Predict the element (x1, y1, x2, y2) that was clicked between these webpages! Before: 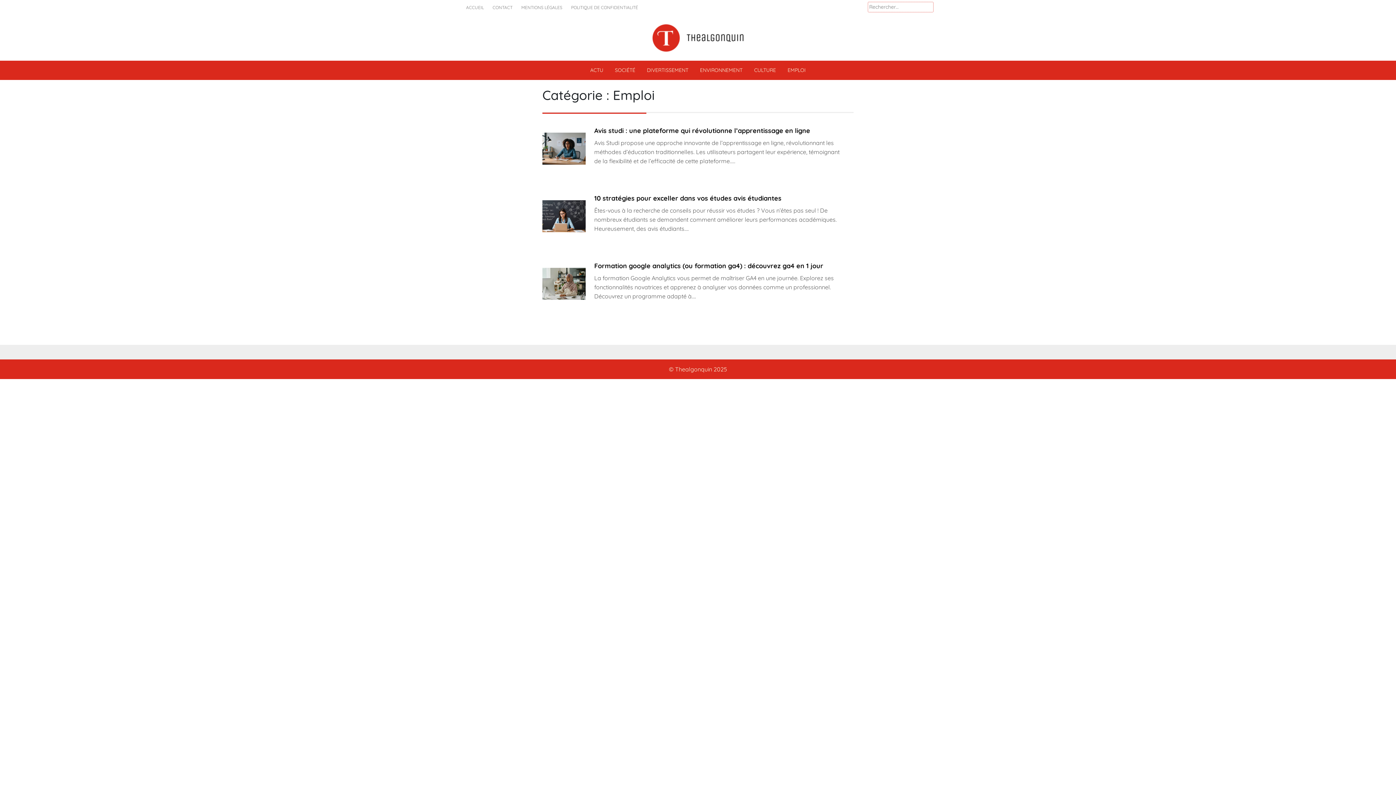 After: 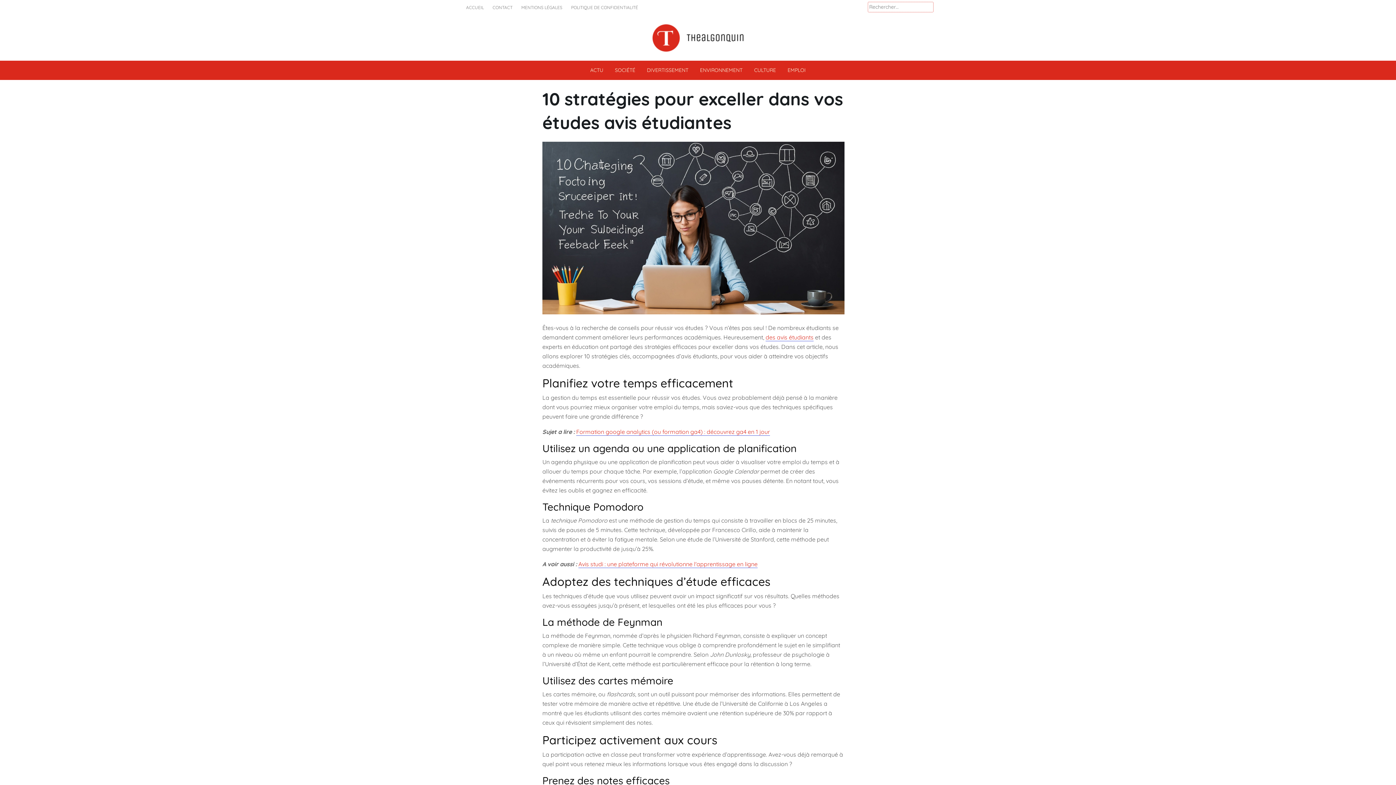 Action: bbox: (594, 193, 781, 203) label: 10 stratégies pour exceller dans vos études avis étudiantes